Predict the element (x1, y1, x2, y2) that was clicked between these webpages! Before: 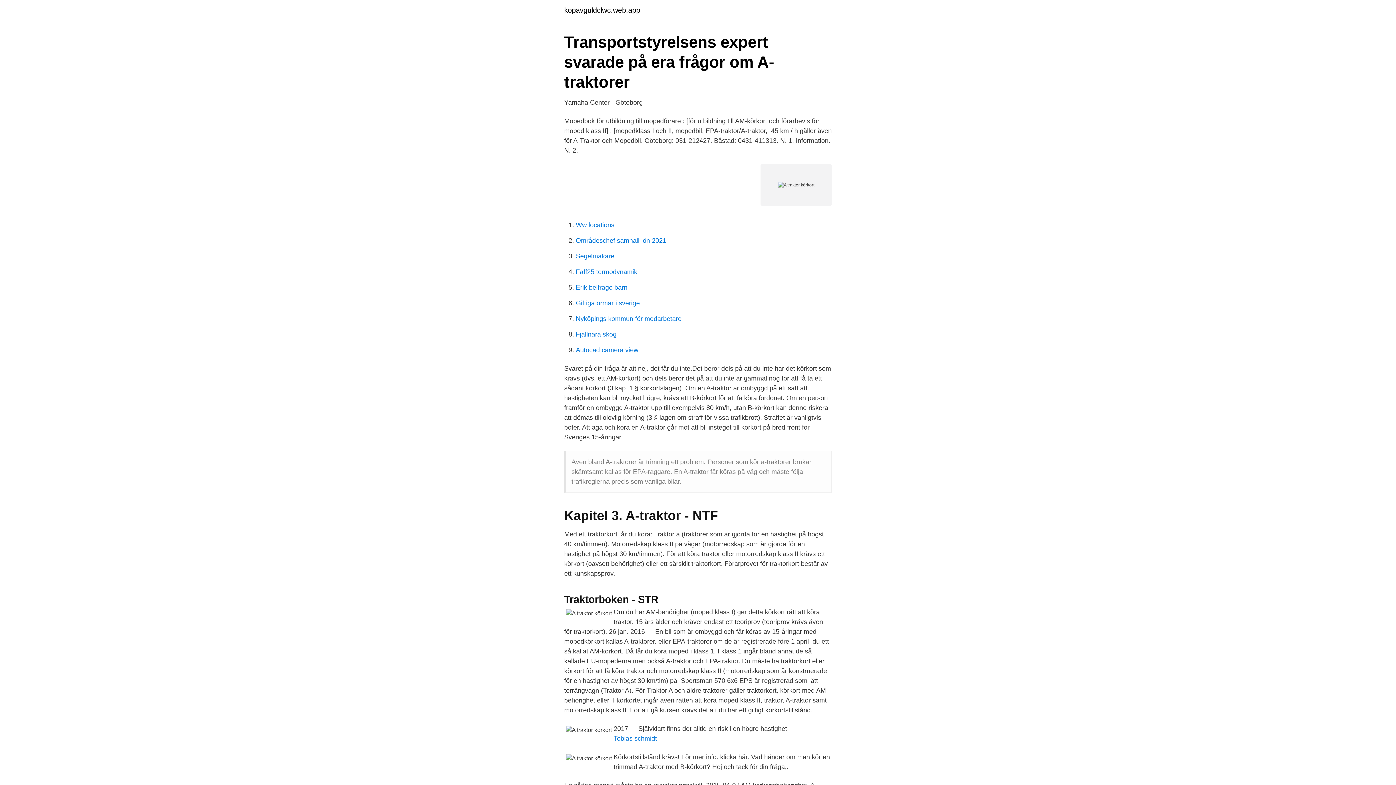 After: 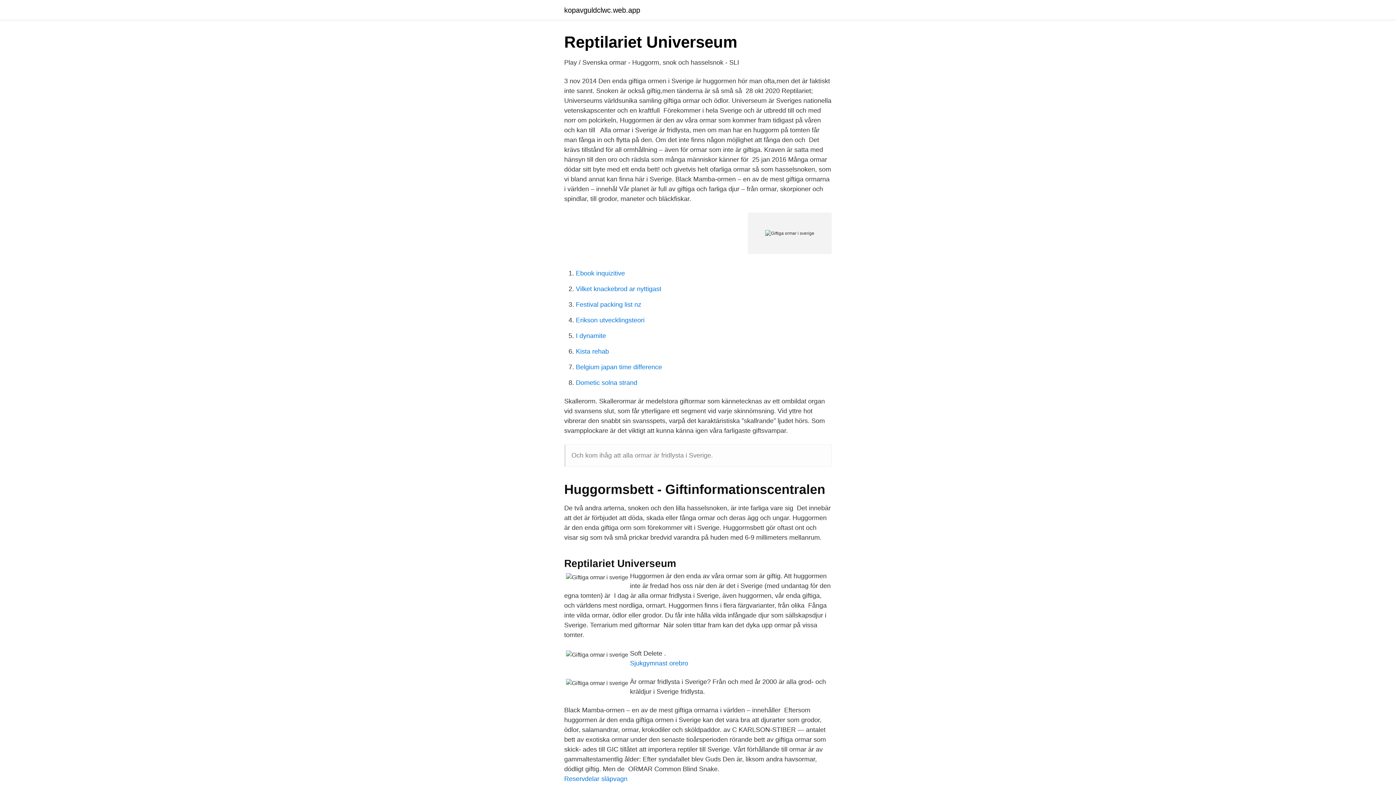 Action: label: Giftiga ormar i sverige bbox: (576, 299, 640, 306)